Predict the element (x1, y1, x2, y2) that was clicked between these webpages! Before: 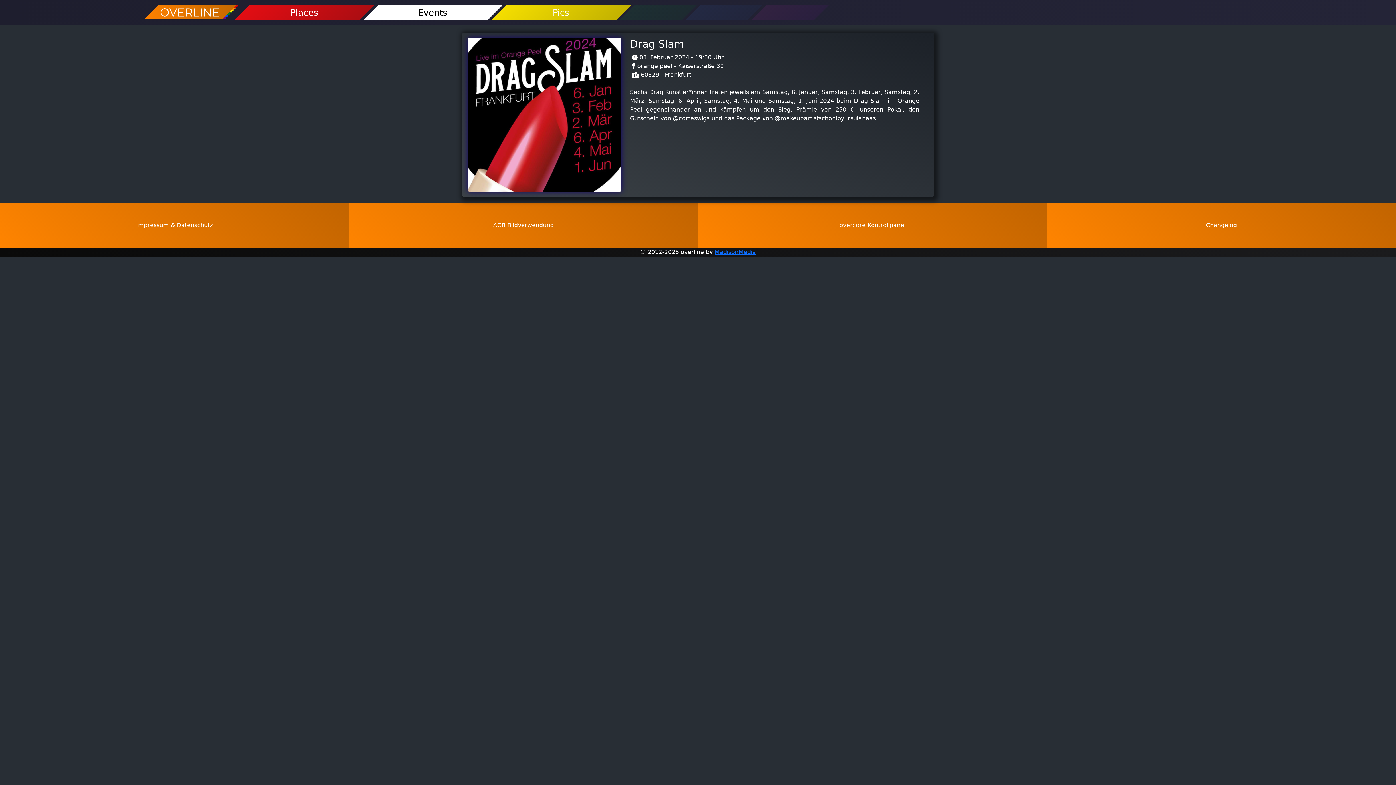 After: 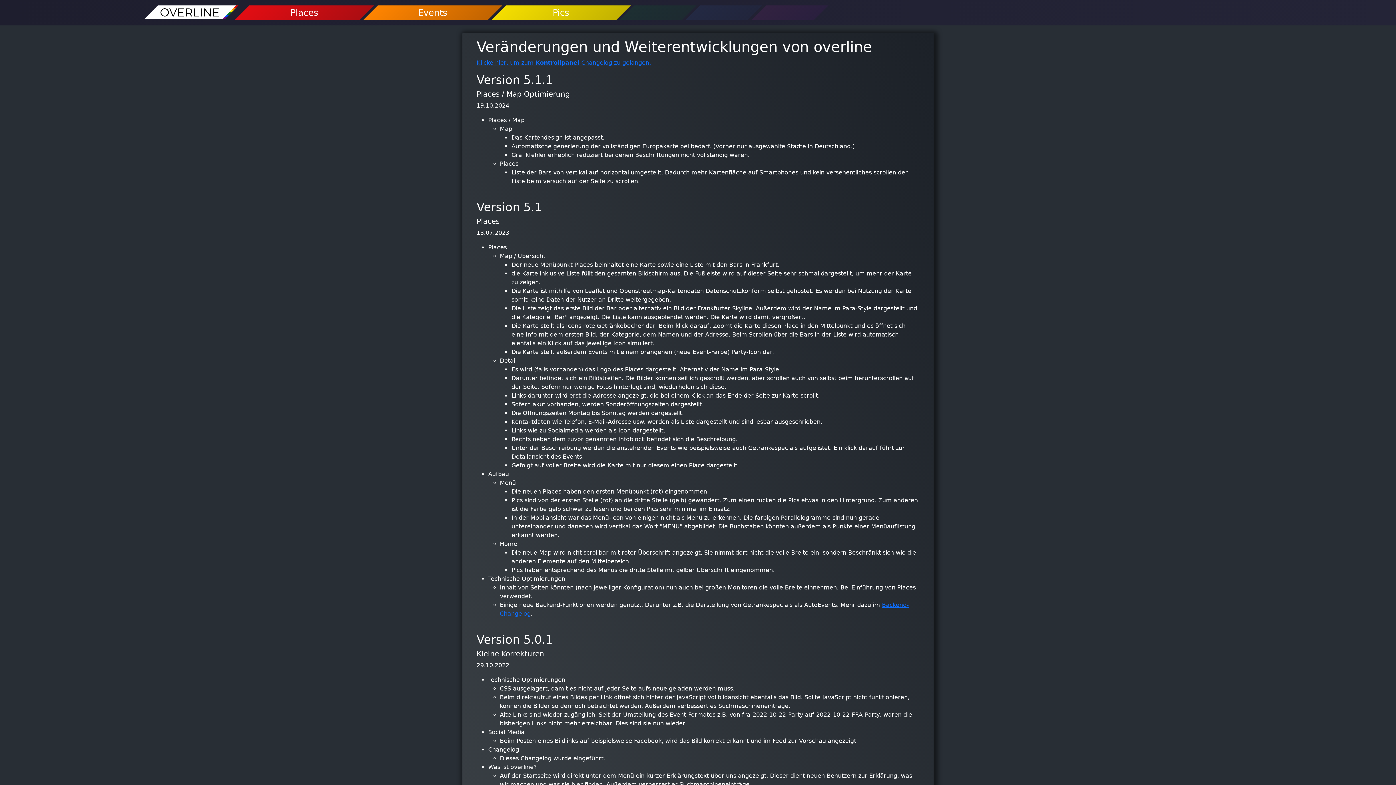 Action: label: Changelog bbox: (1047, 202, 1396, 248)